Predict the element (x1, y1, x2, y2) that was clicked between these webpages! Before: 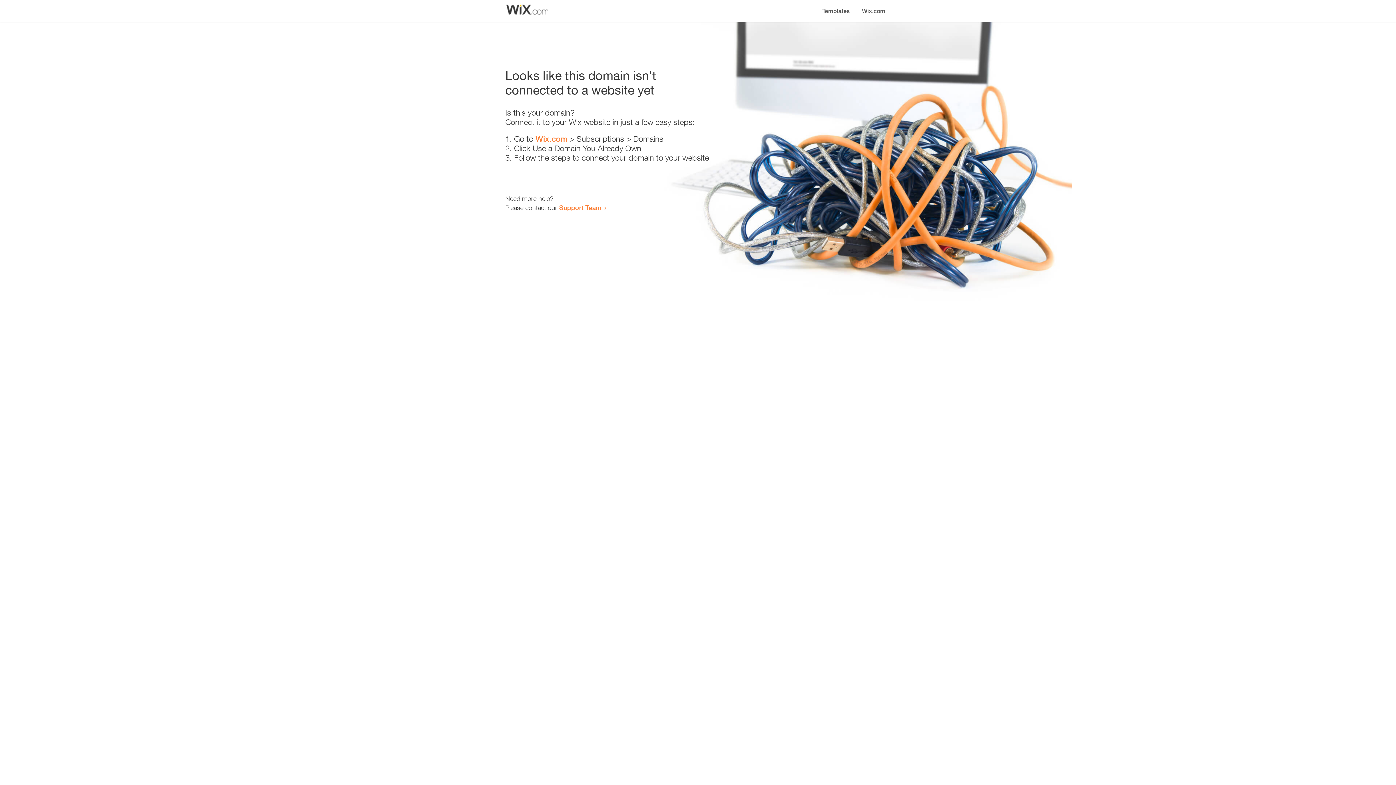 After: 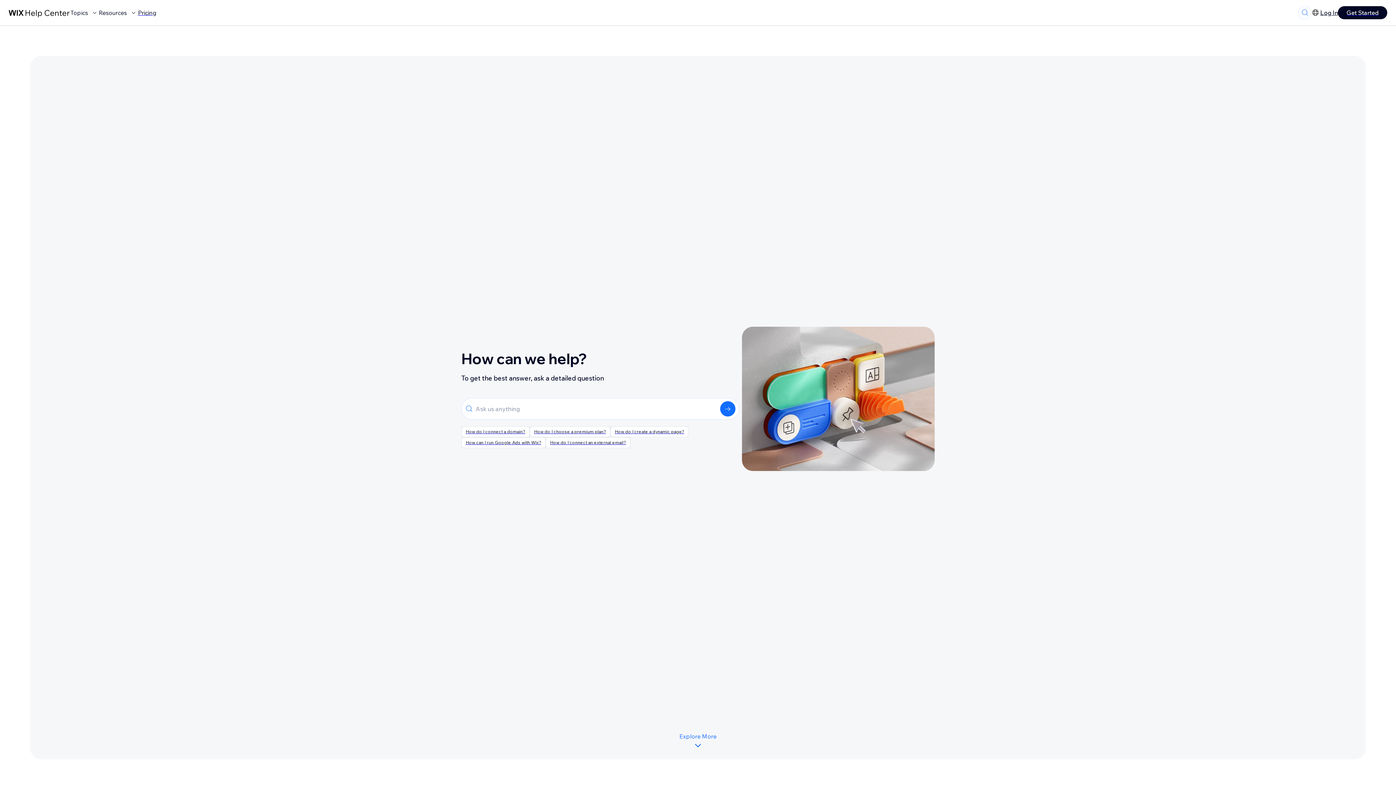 Action: label: Support Team bbox: (559, 203, 601, 211)